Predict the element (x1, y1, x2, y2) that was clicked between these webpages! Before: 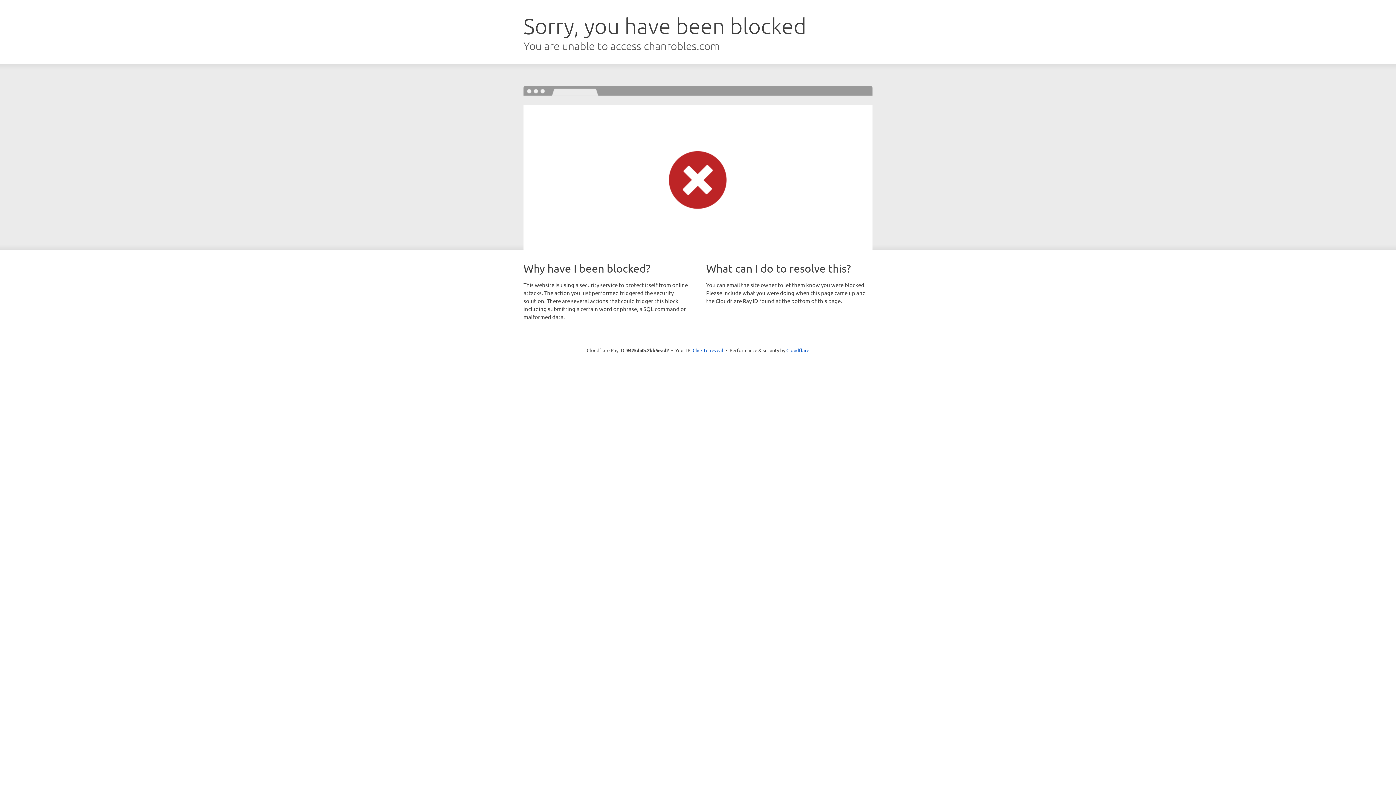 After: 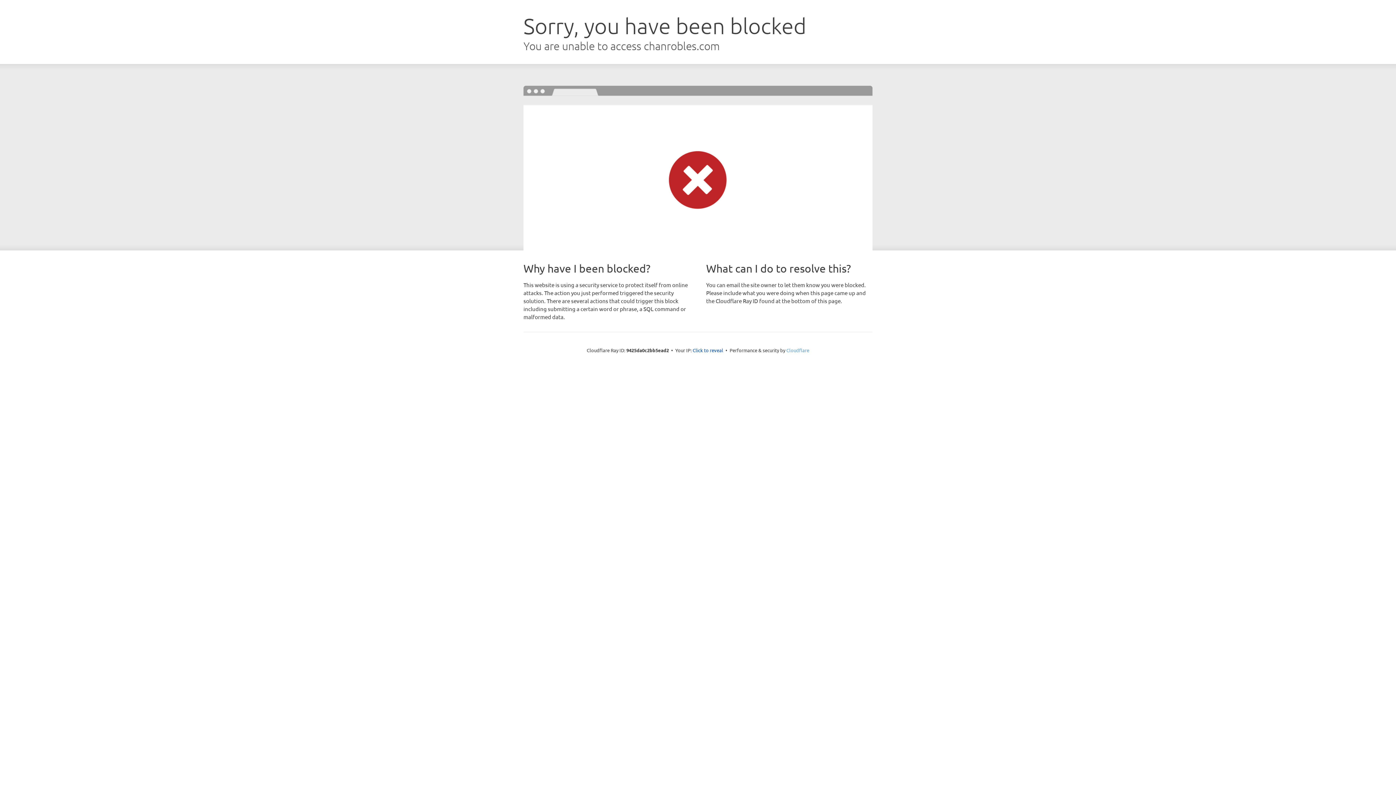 Action: bbox: (786, 347, 809, 353) label: Cloudflare